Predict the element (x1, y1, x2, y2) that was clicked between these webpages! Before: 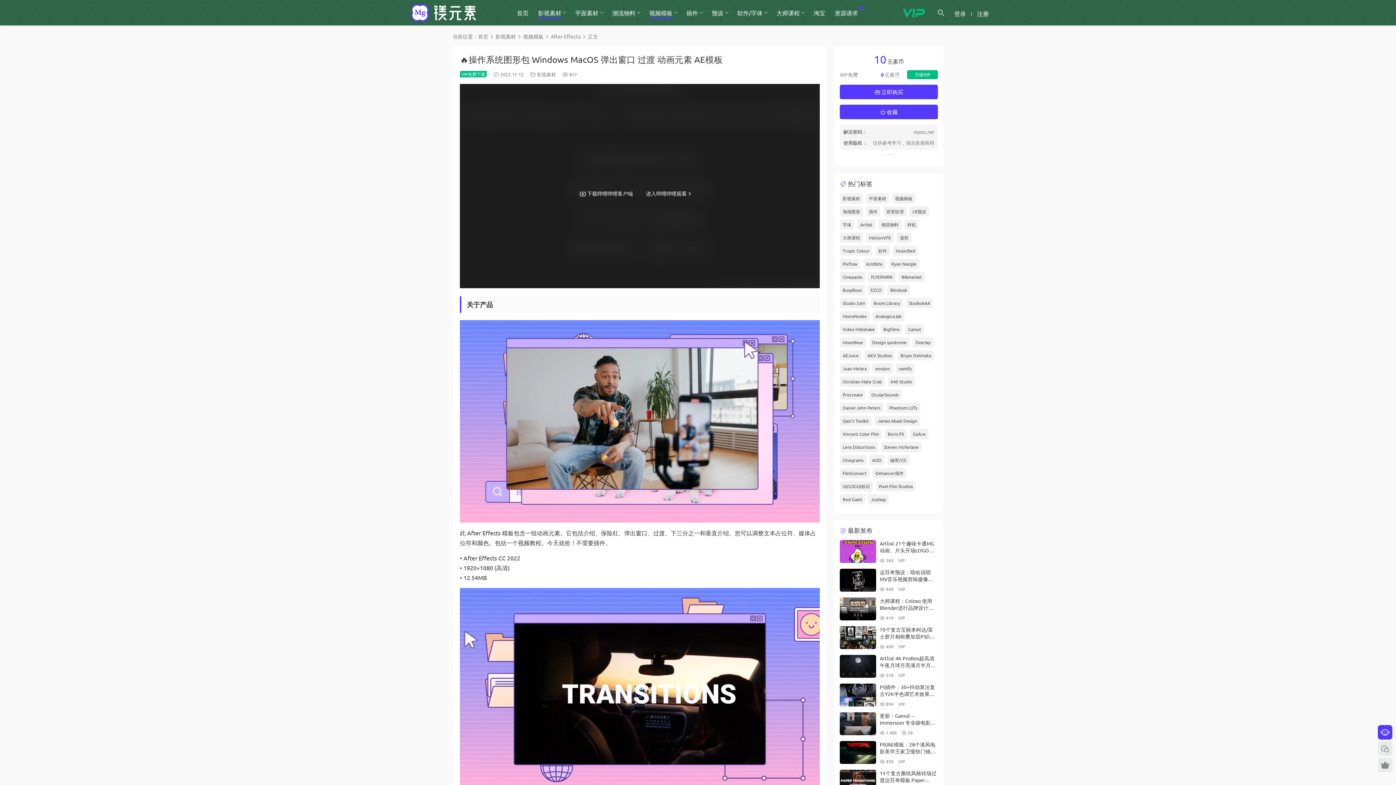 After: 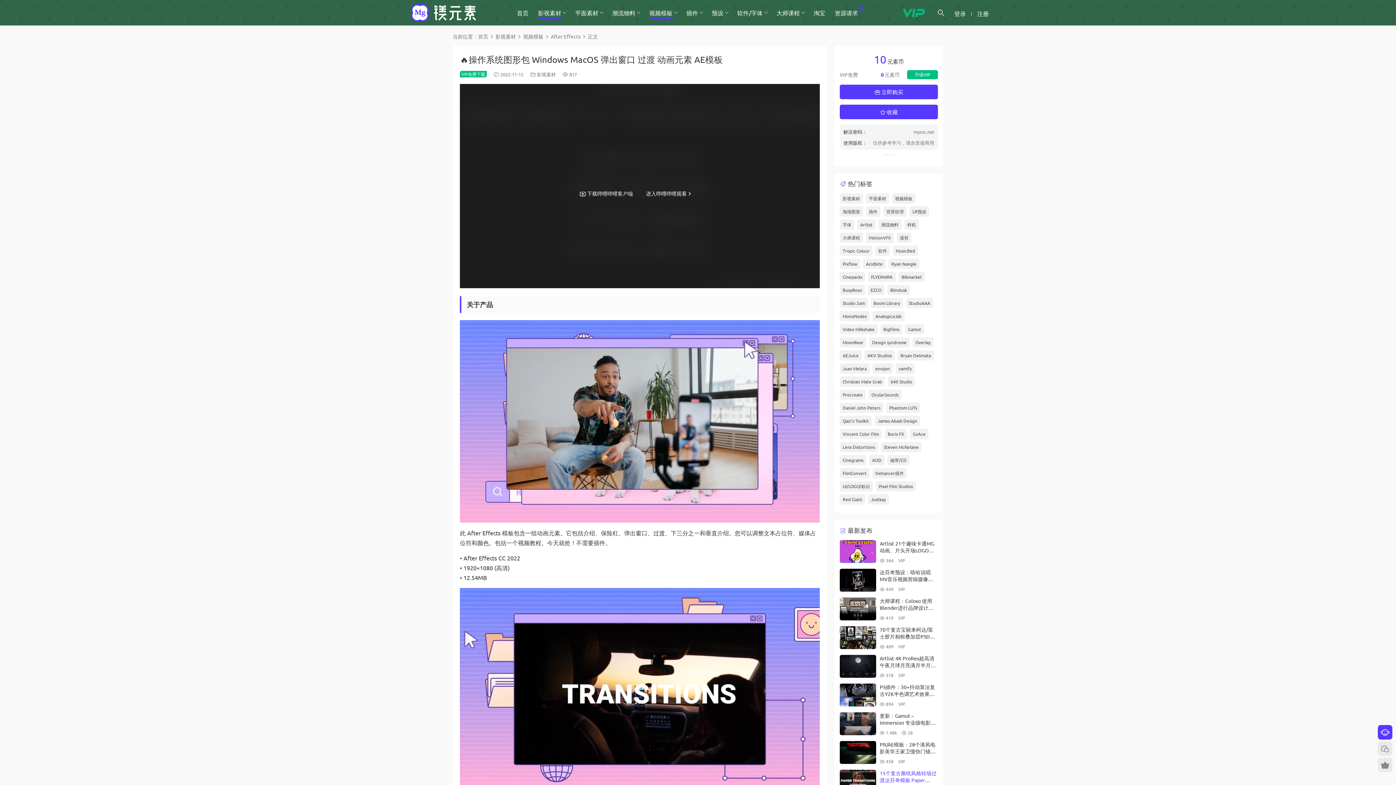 Action: bbox: (880, 770, 936, 790) label: 15个复古撕纸风格转场过渡达芬奇模板 Paper Transitions